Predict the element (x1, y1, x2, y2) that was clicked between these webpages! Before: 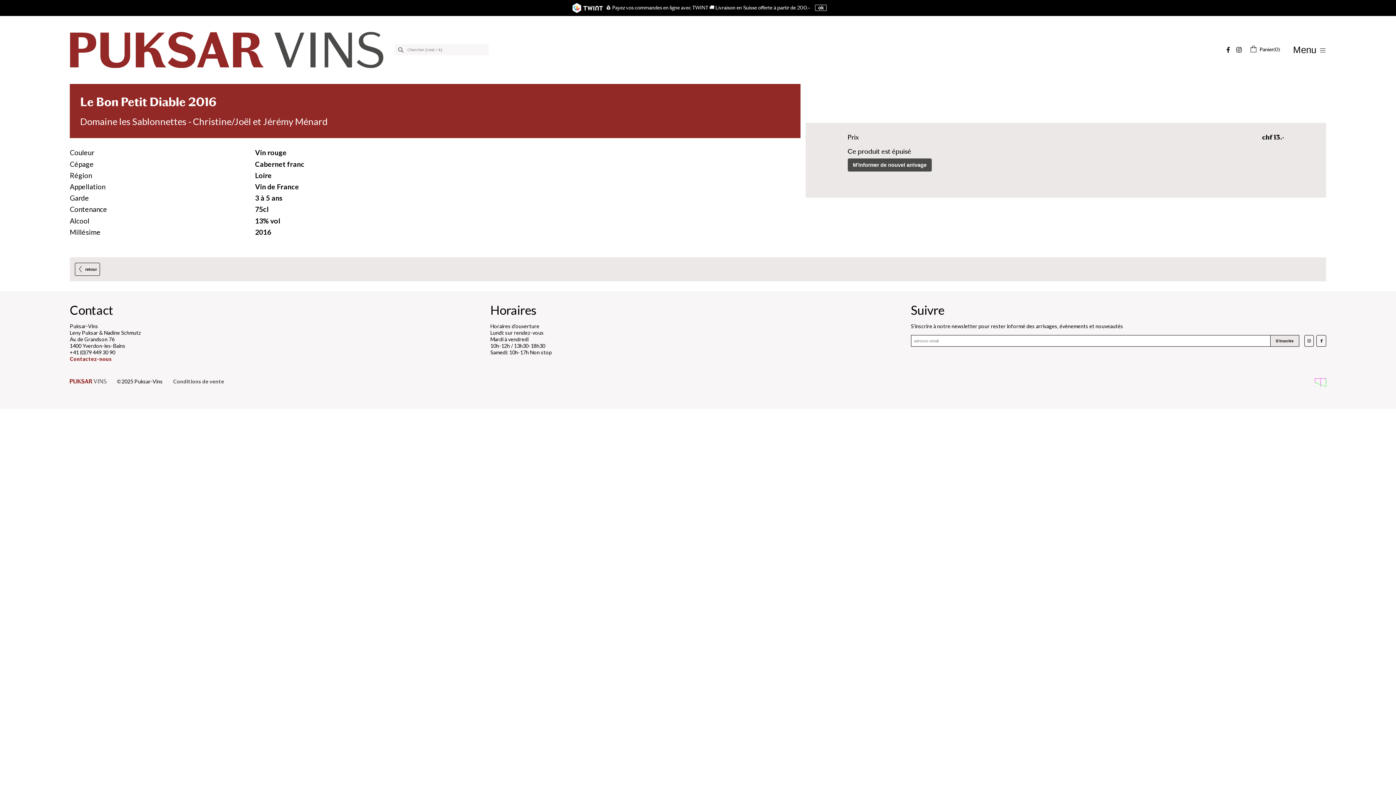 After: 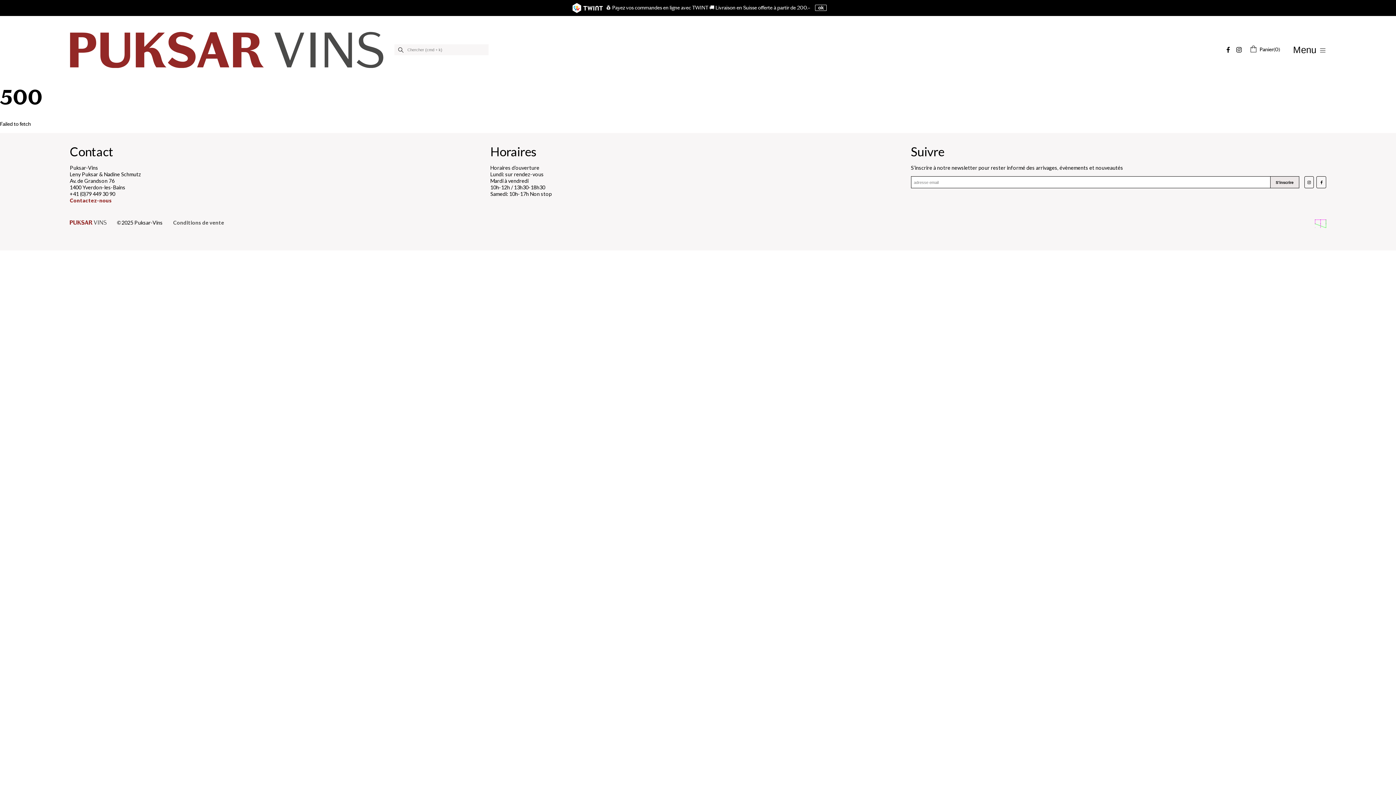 Action: label: Loire bbox: (255, 171, 271, 179)